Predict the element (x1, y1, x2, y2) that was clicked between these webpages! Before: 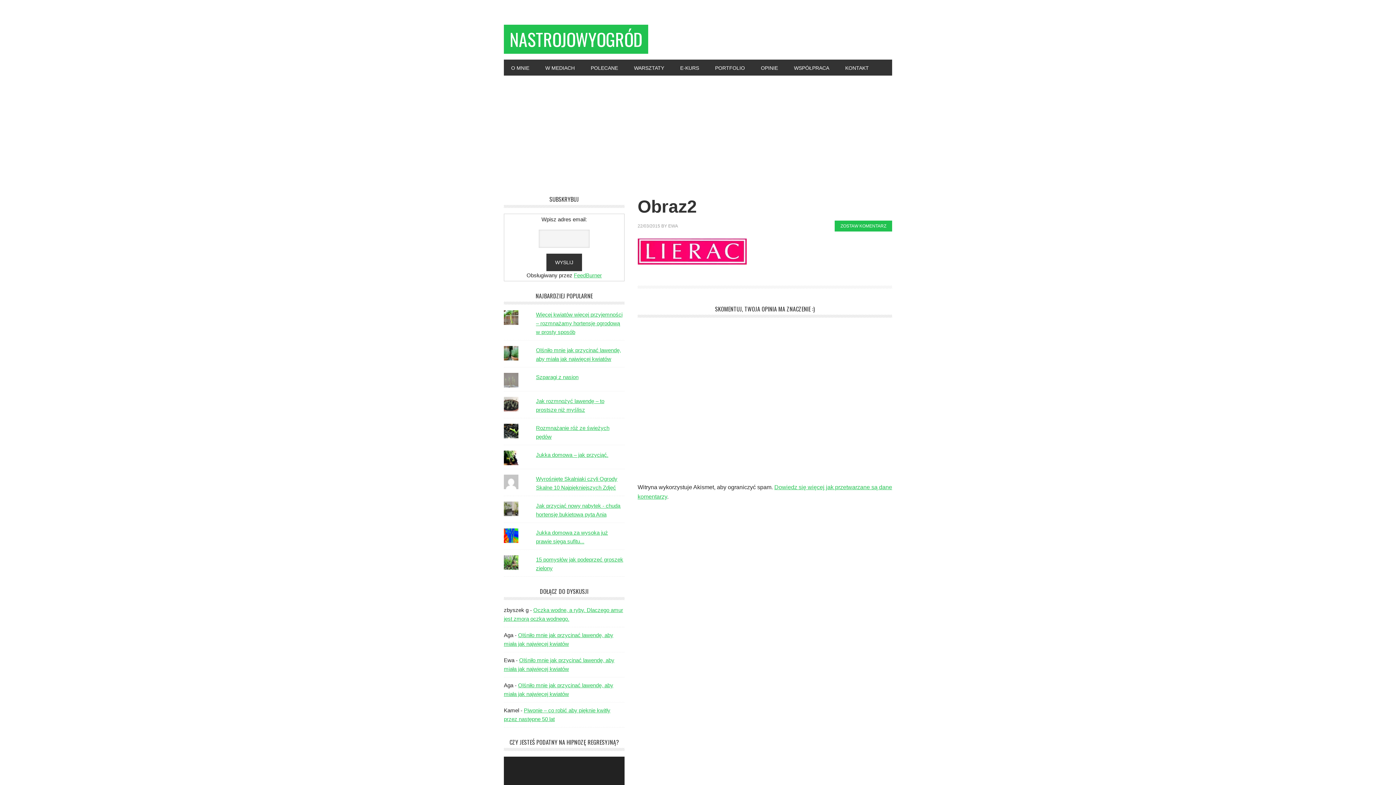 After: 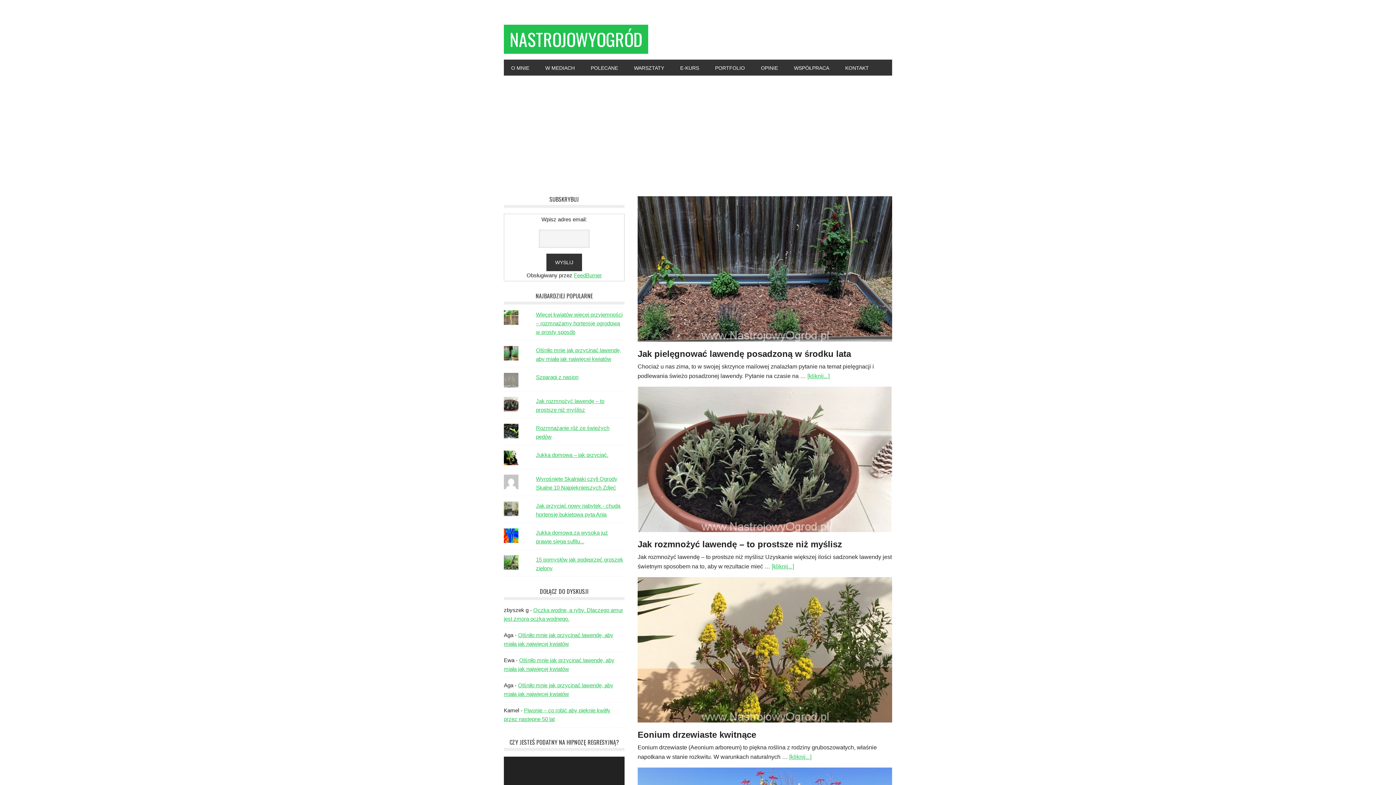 Action: label: NASTROJOWYOGRÓD bbox: (504, 24, 648, 53)